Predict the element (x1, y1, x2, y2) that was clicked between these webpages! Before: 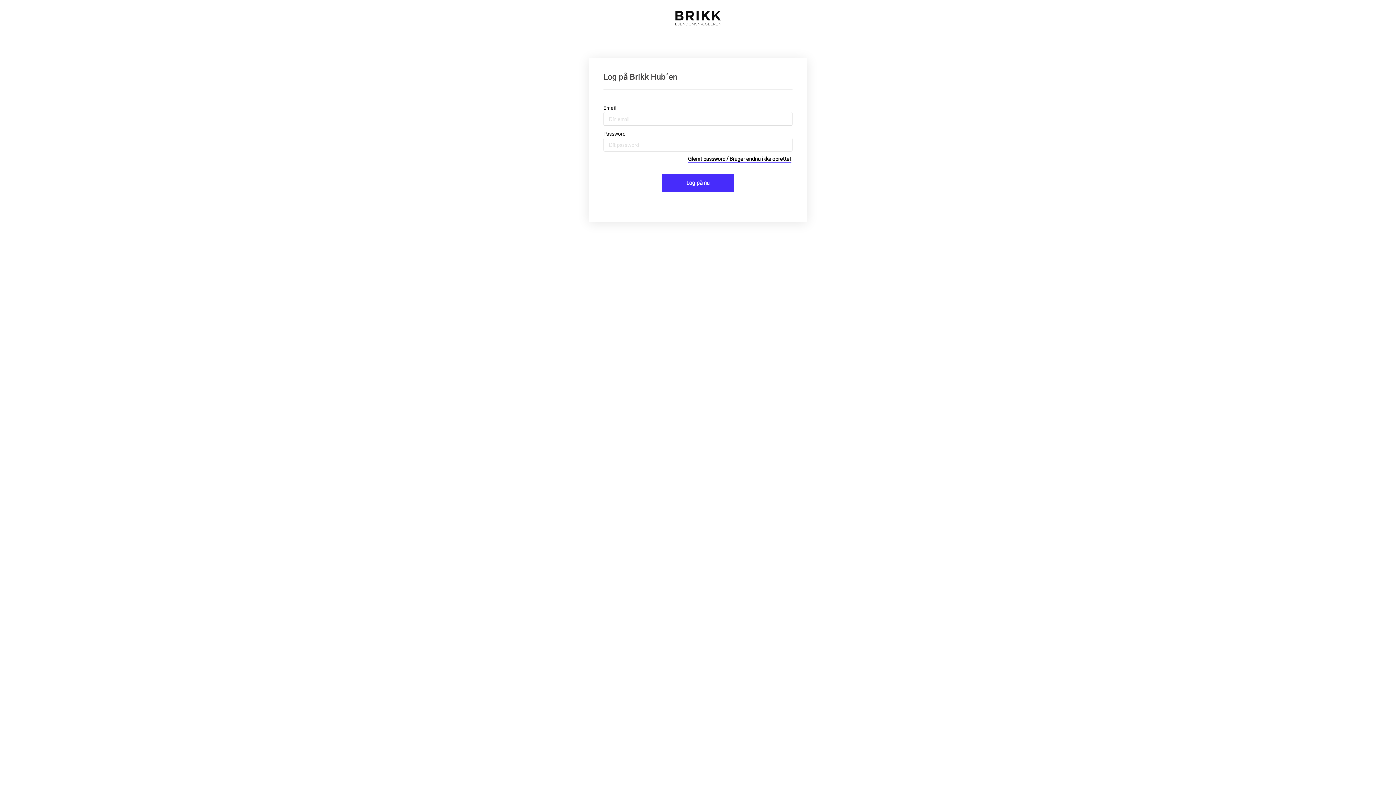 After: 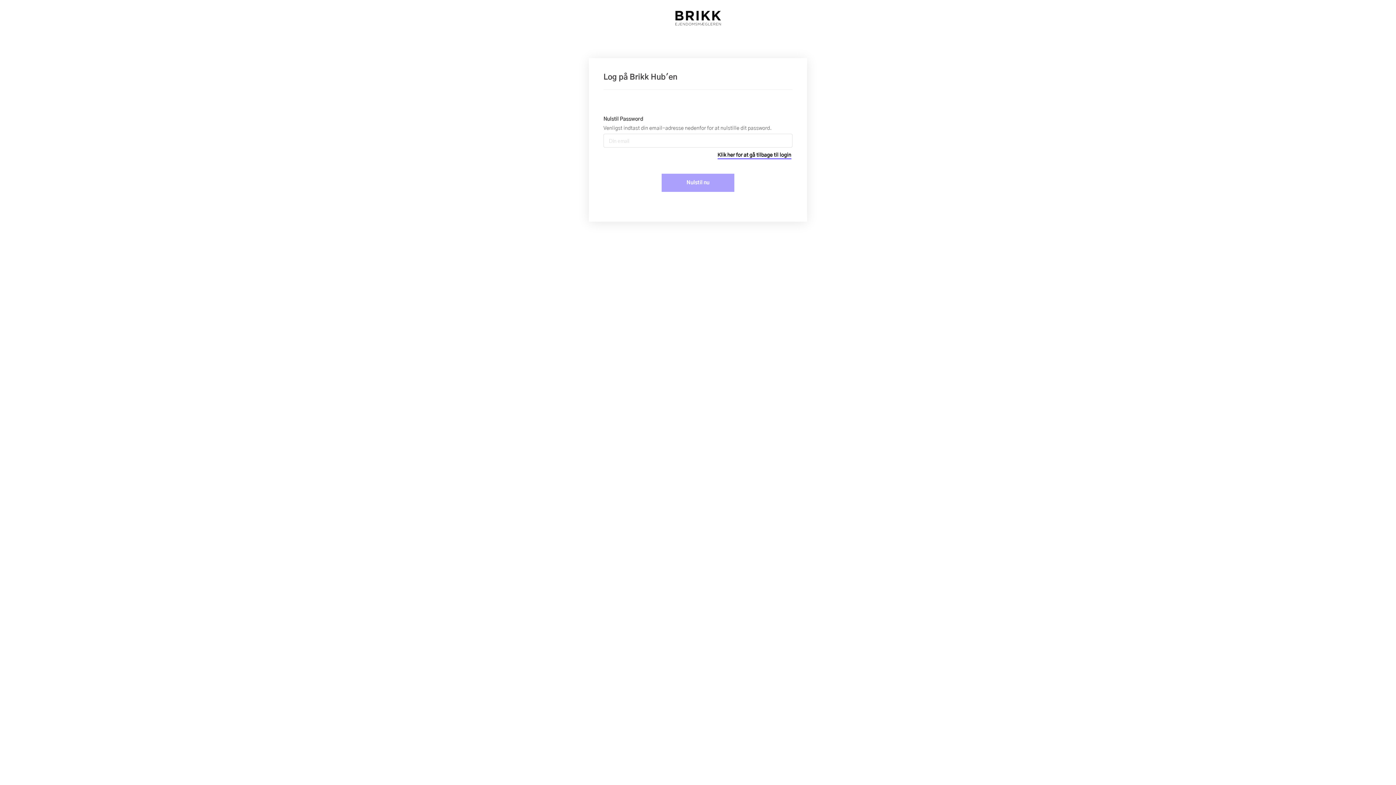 Action: label: Glemt password / Bruger endnu ikke oprettet bbox: (688, 156, 791, 163)